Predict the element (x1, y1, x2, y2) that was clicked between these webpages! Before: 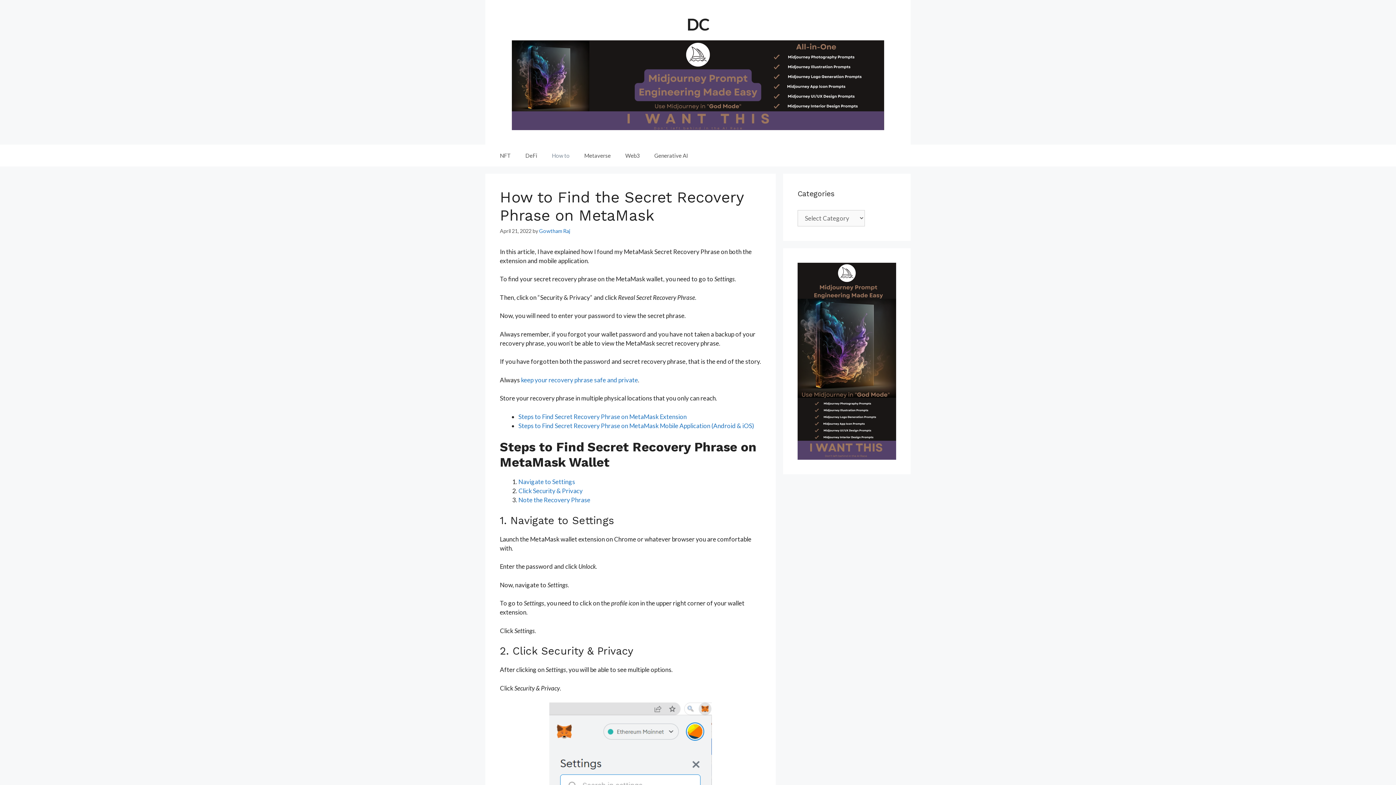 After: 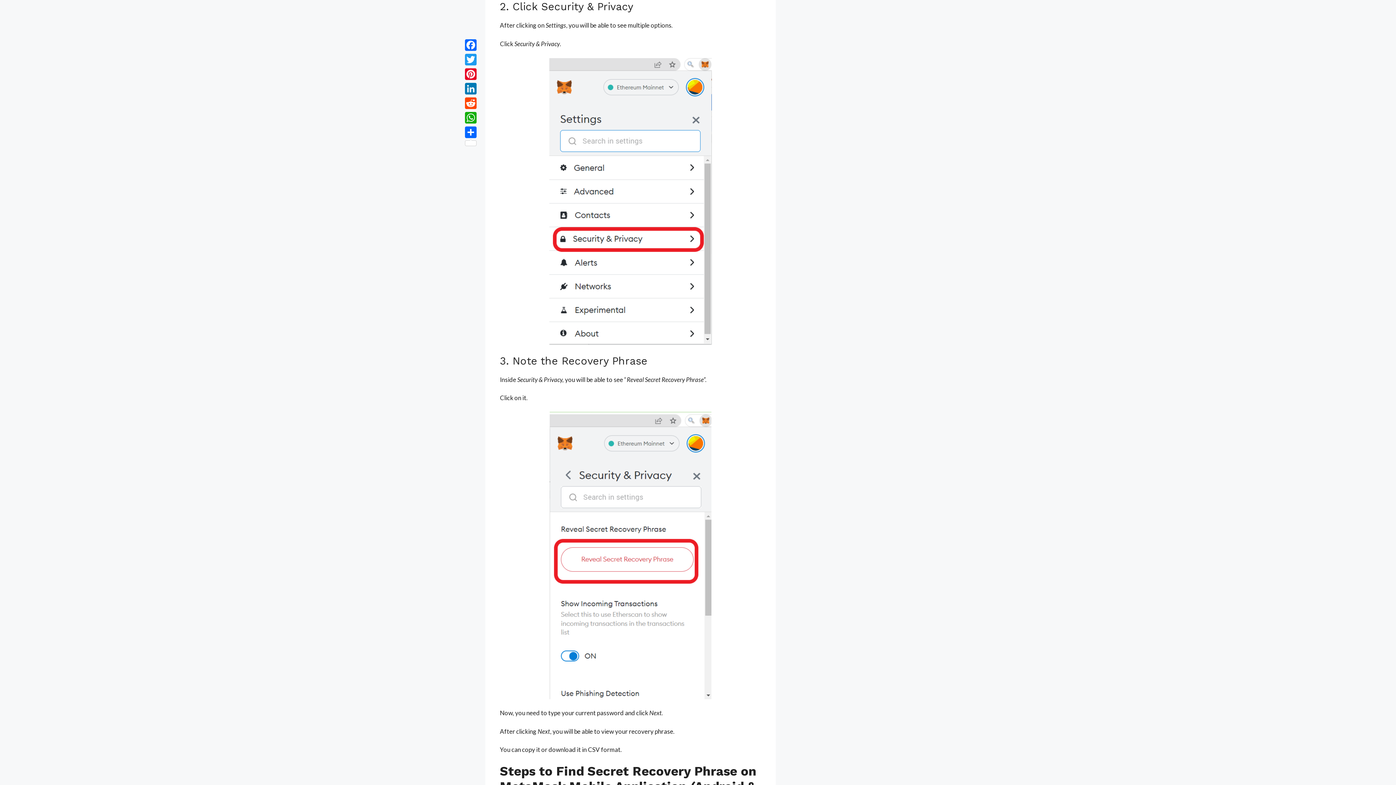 Action: bbox: (518, 487, 582, 494) label: Click Security & Privacy